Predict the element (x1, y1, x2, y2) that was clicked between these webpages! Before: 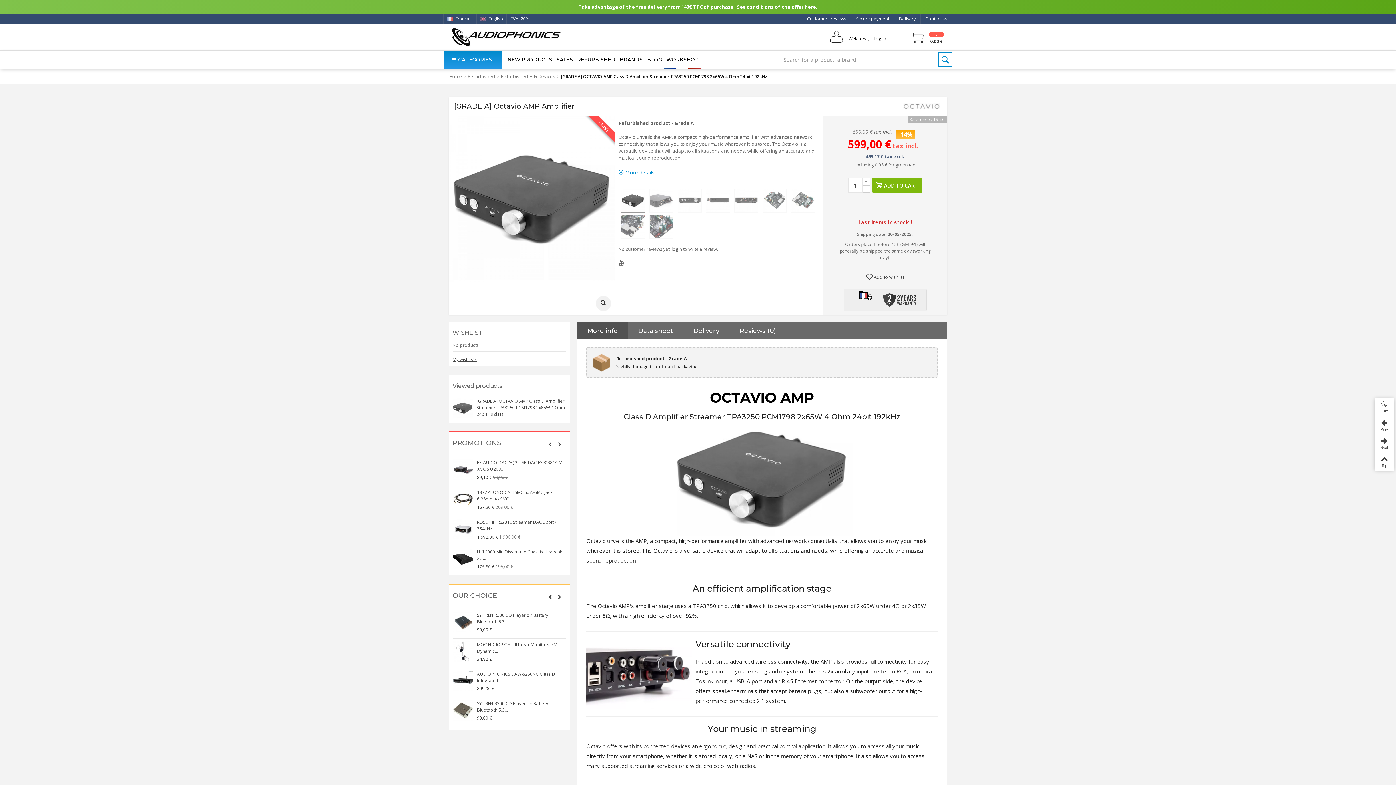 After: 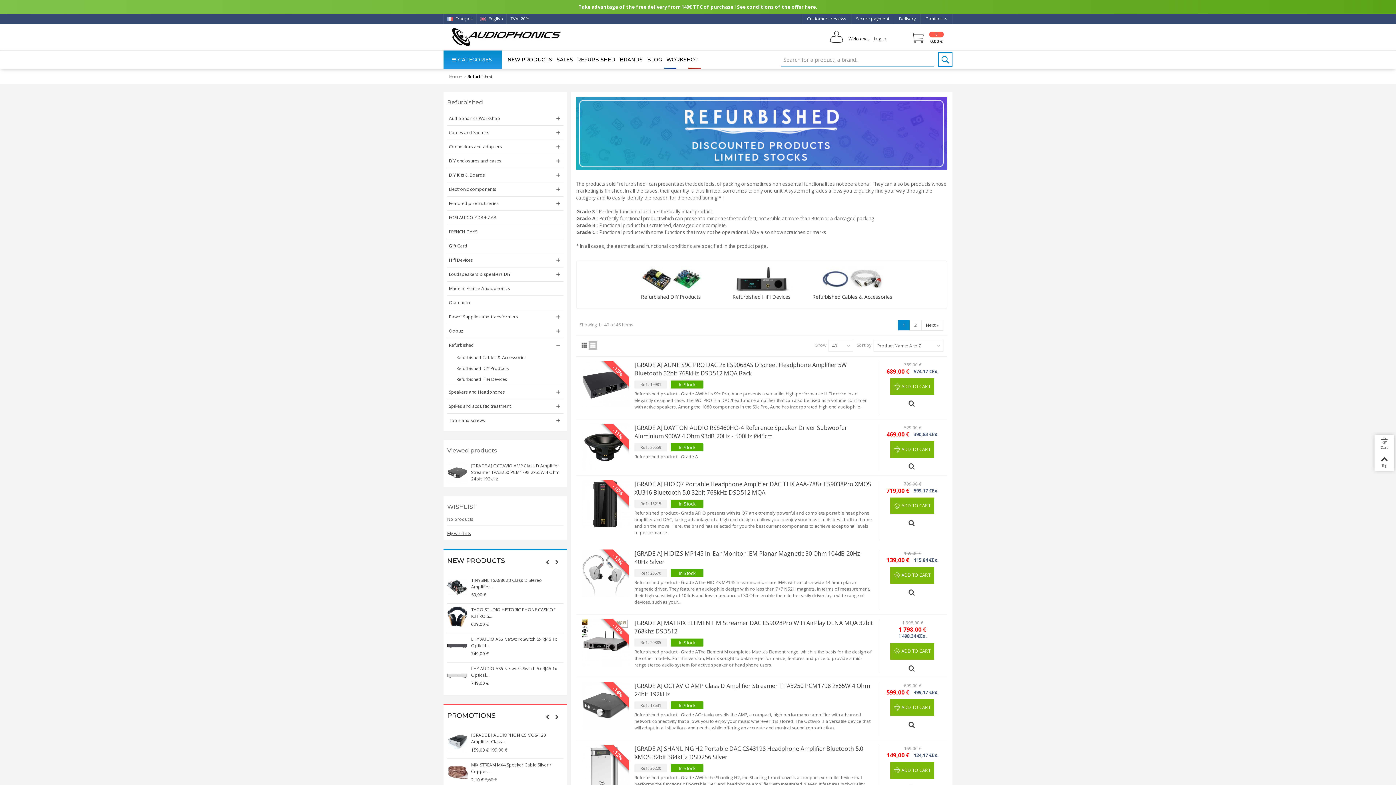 Action: bbox: (575, 50, 617, 68) label: REFURBISHED